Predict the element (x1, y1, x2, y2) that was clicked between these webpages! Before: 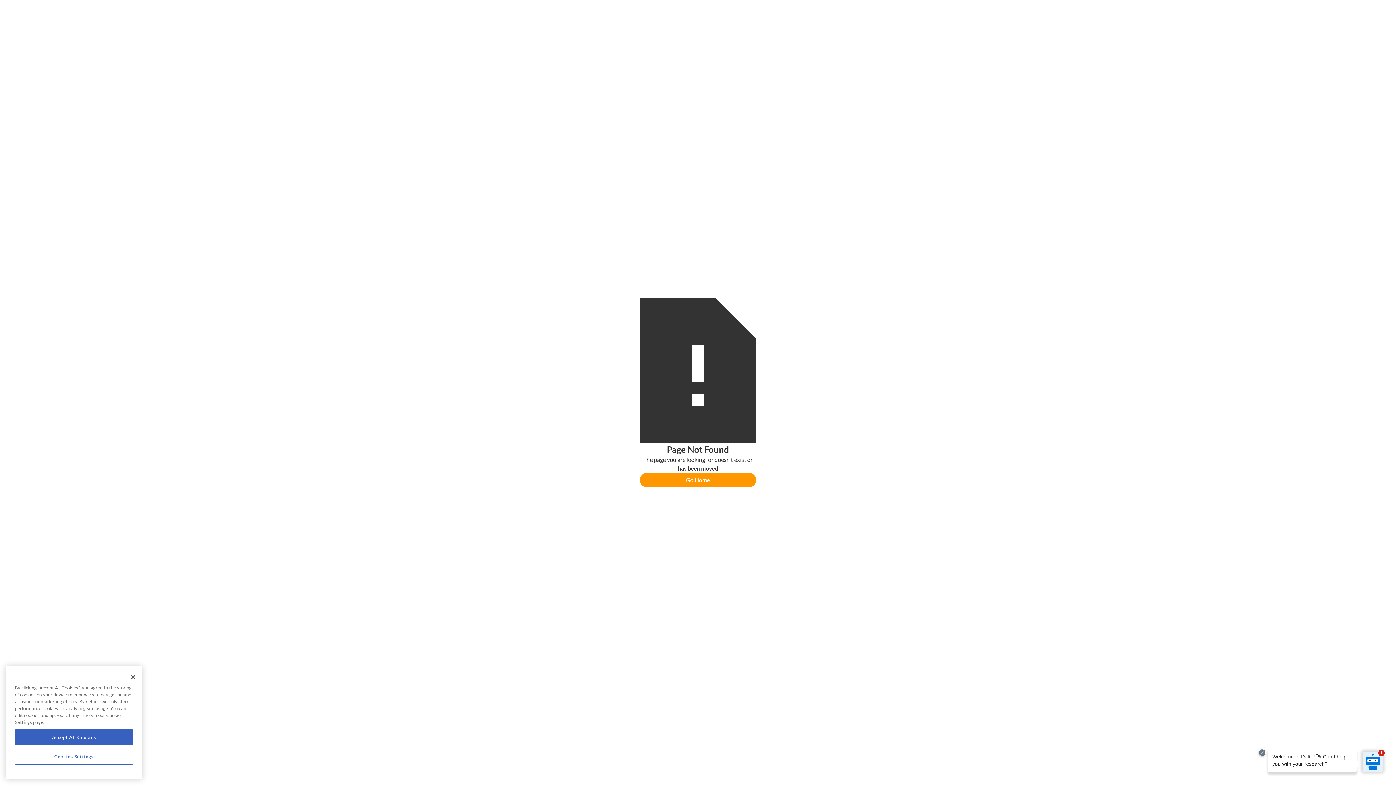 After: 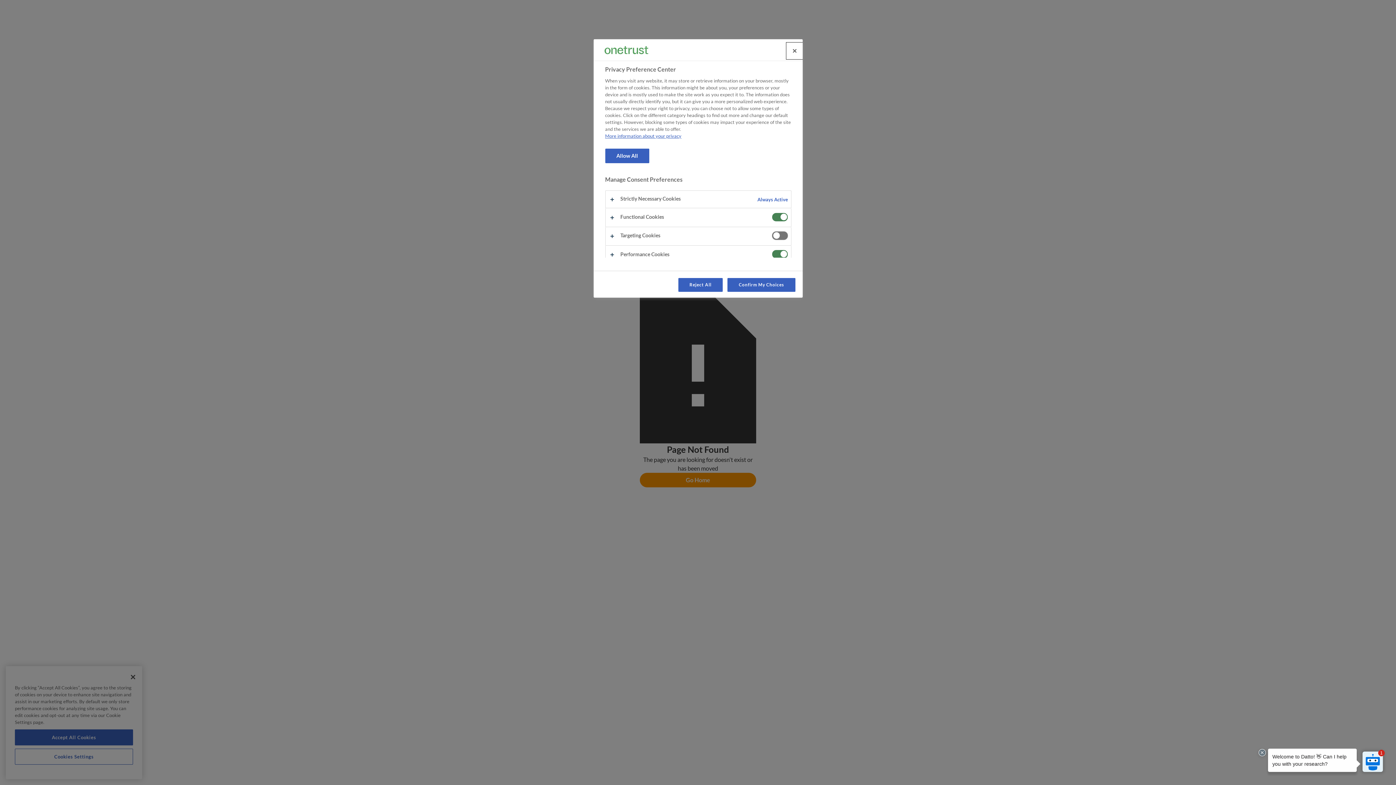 Action: label: Cookies Settings bbox: (14, 749, 133, 765)